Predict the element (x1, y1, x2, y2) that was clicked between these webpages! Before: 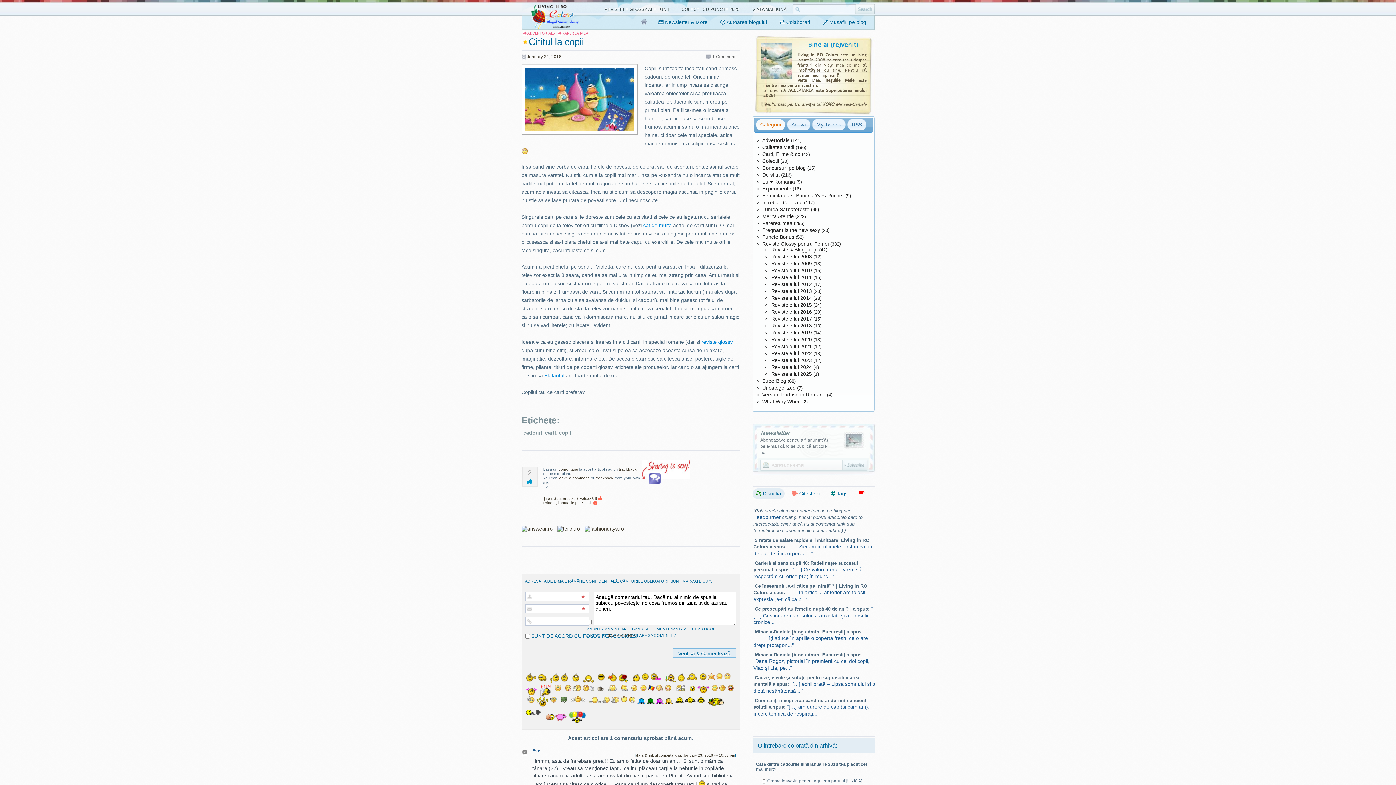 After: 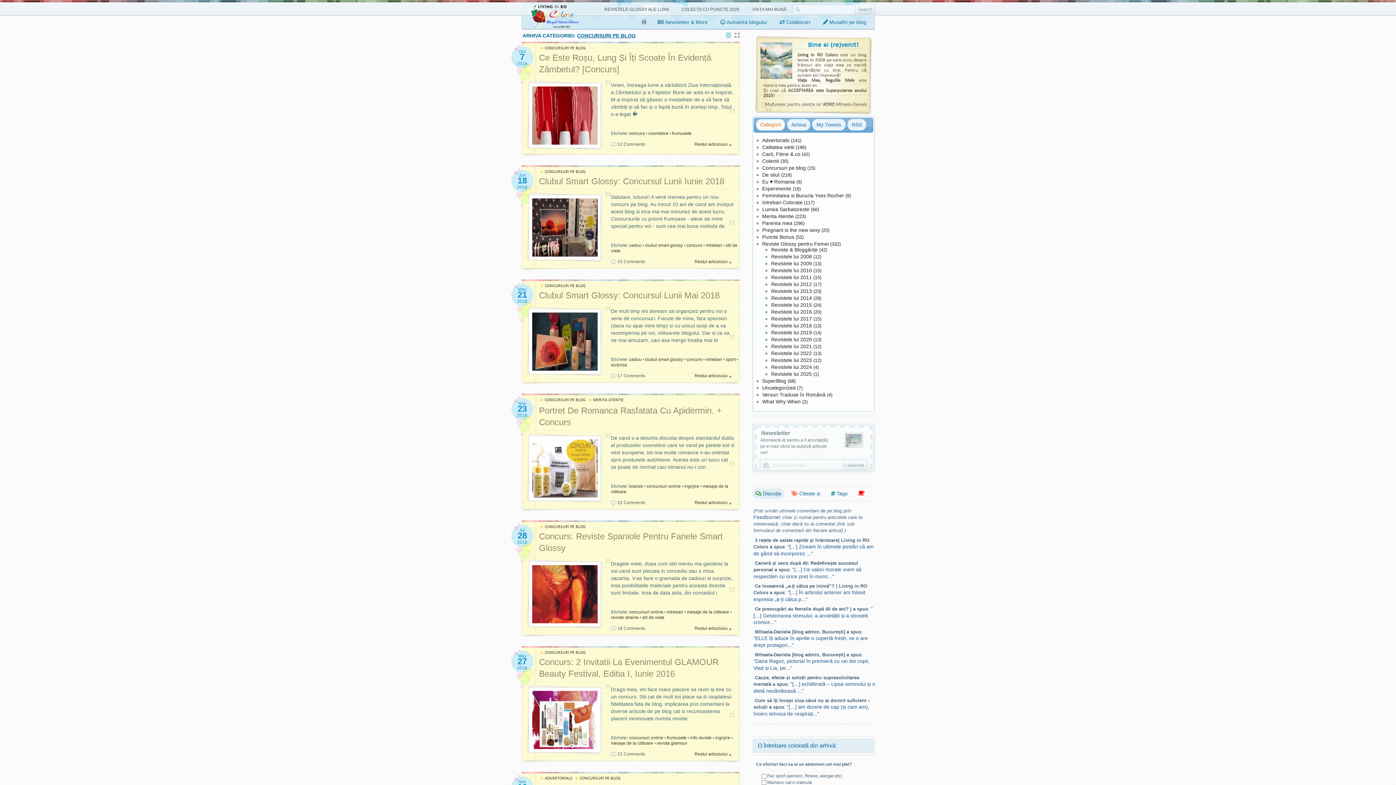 Action: bbox: (762, 165, 806, 171) label: Concursuri pe blog